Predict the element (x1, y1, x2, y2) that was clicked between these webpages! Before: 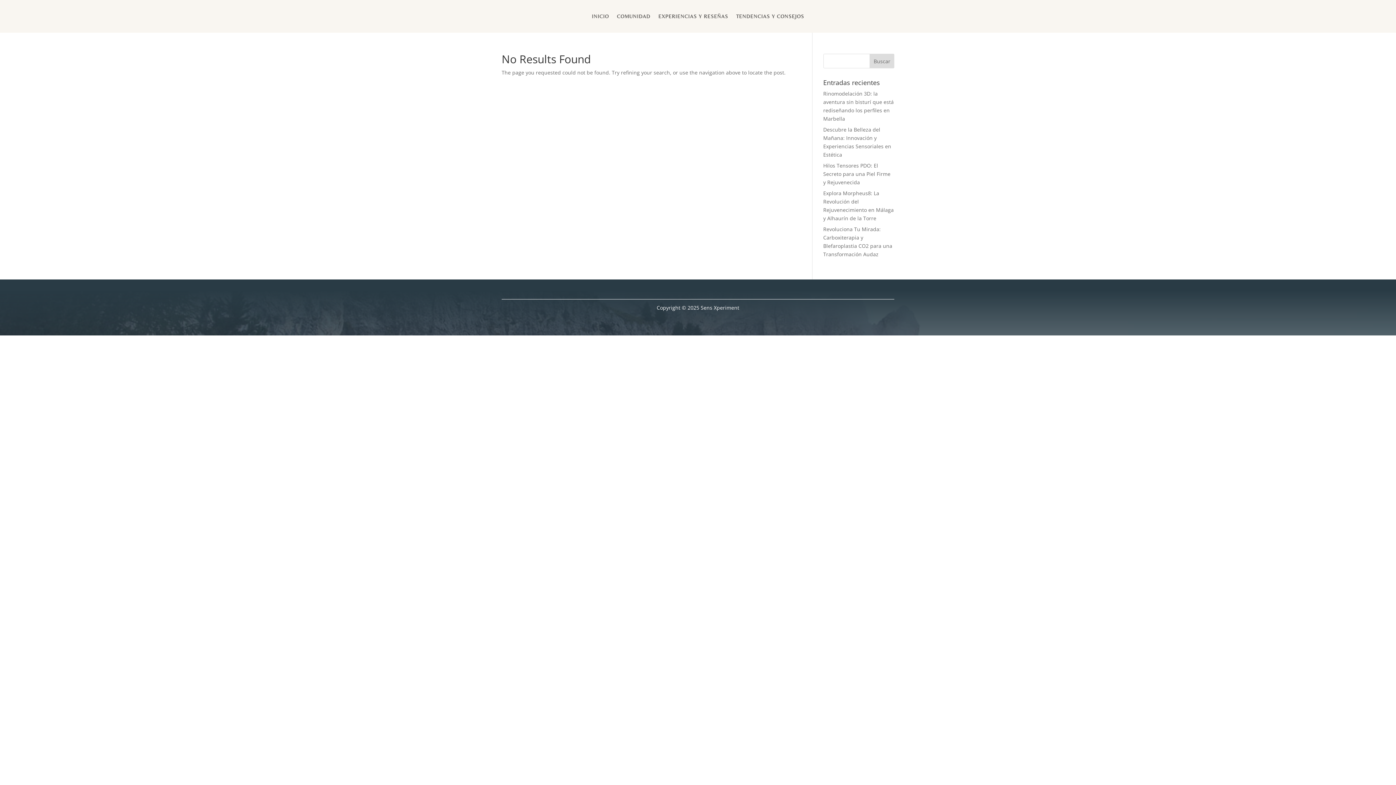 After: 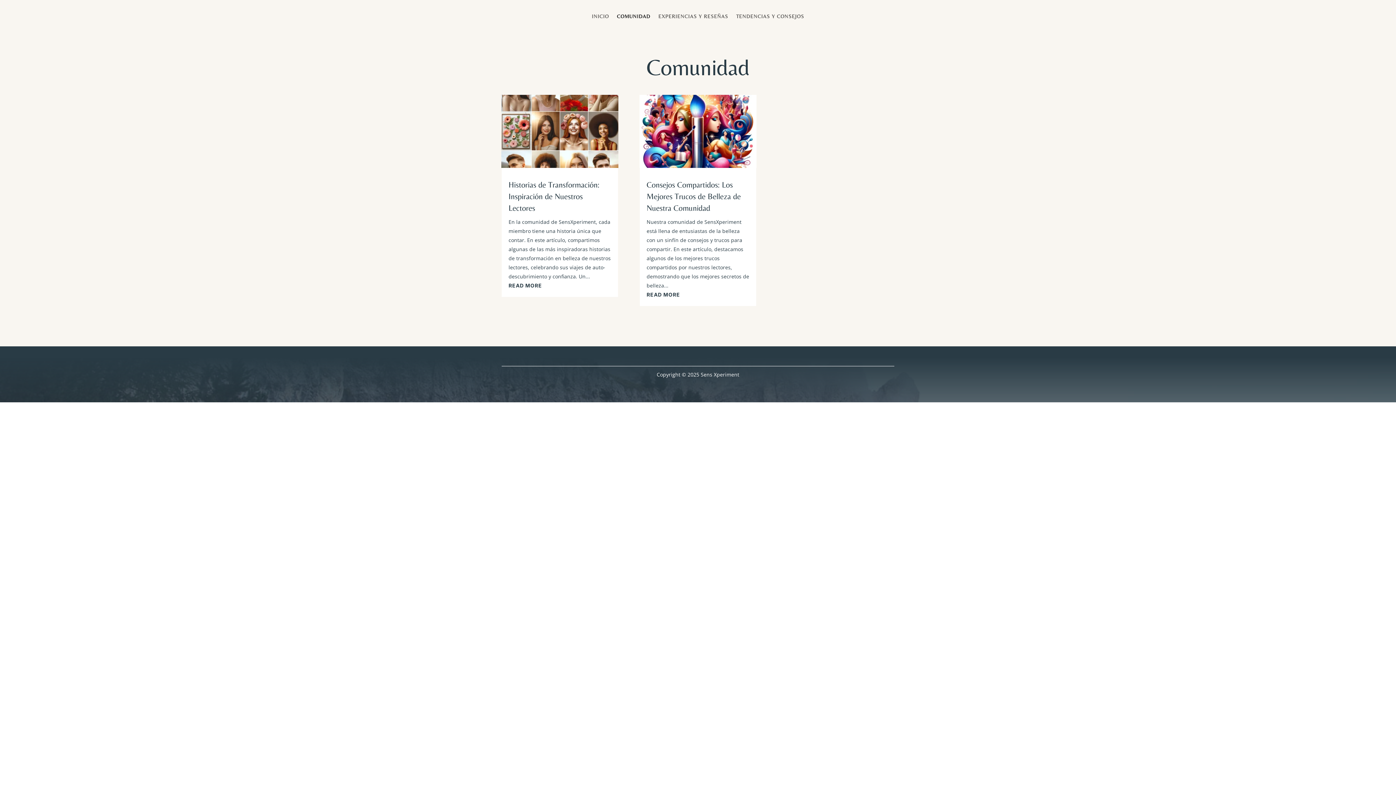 Action: label: COMUNIDAD bbox: (617, 13, 650, 21)